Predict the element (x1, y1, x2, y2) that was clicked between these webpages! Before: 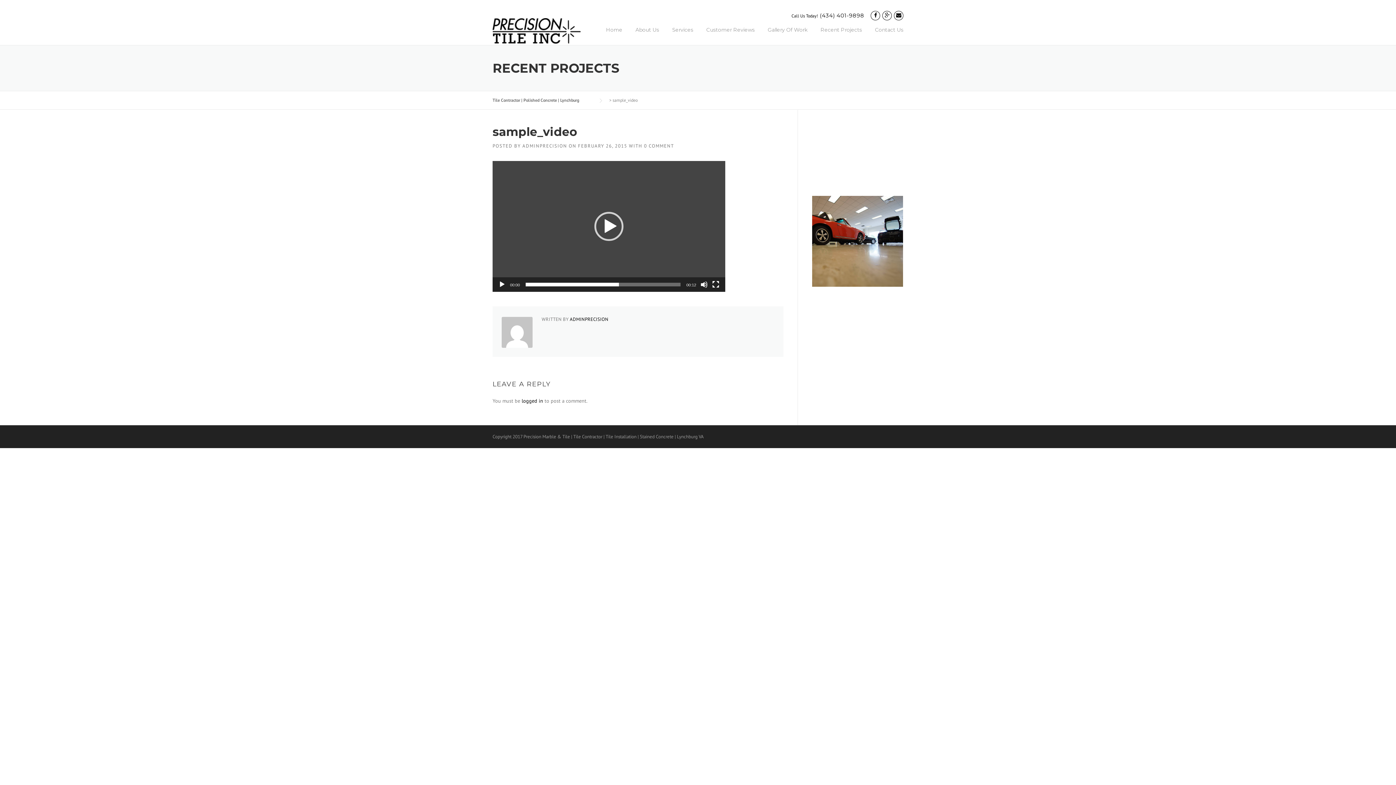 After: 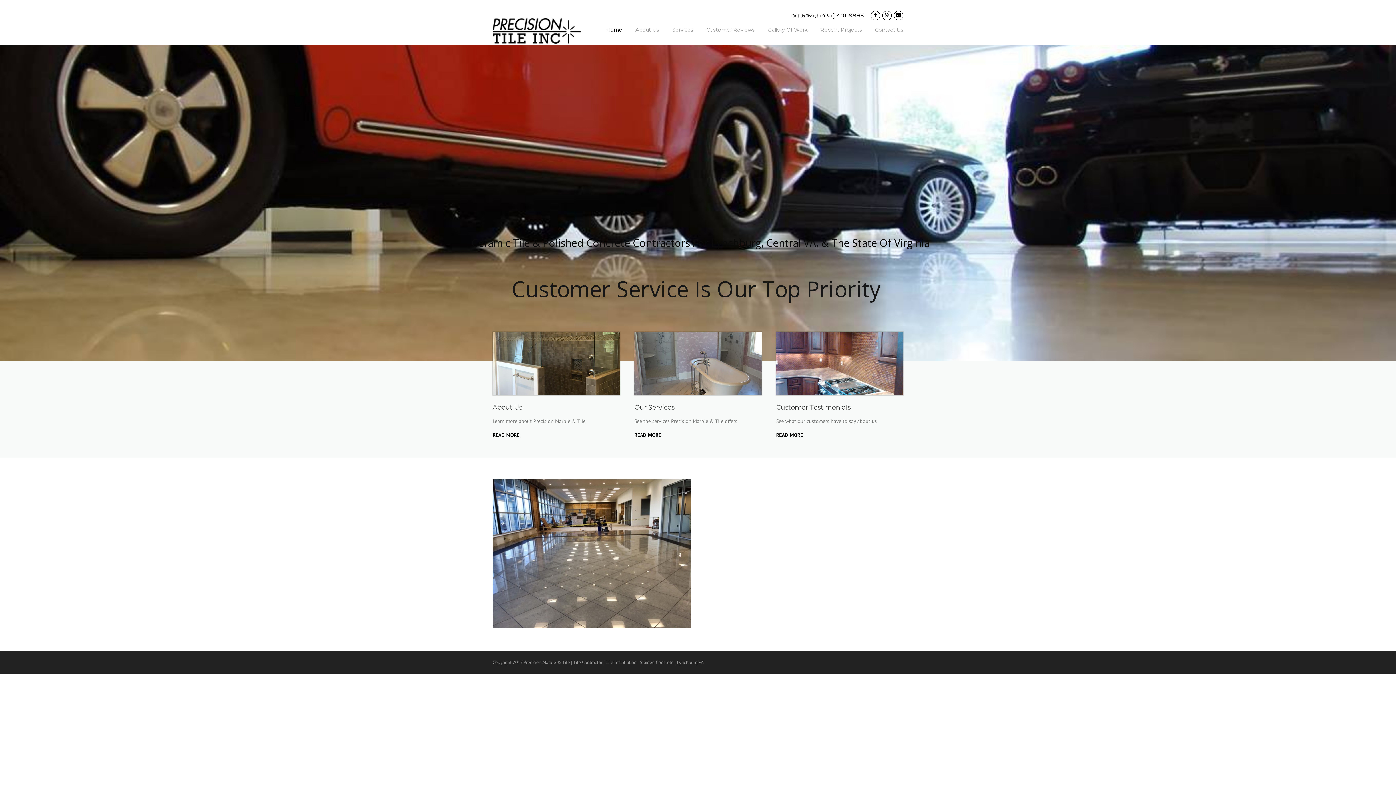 Action: label: Tile Contractor | Polished Concrete | Lynchburg bbox: (492, 97, 593, 102)